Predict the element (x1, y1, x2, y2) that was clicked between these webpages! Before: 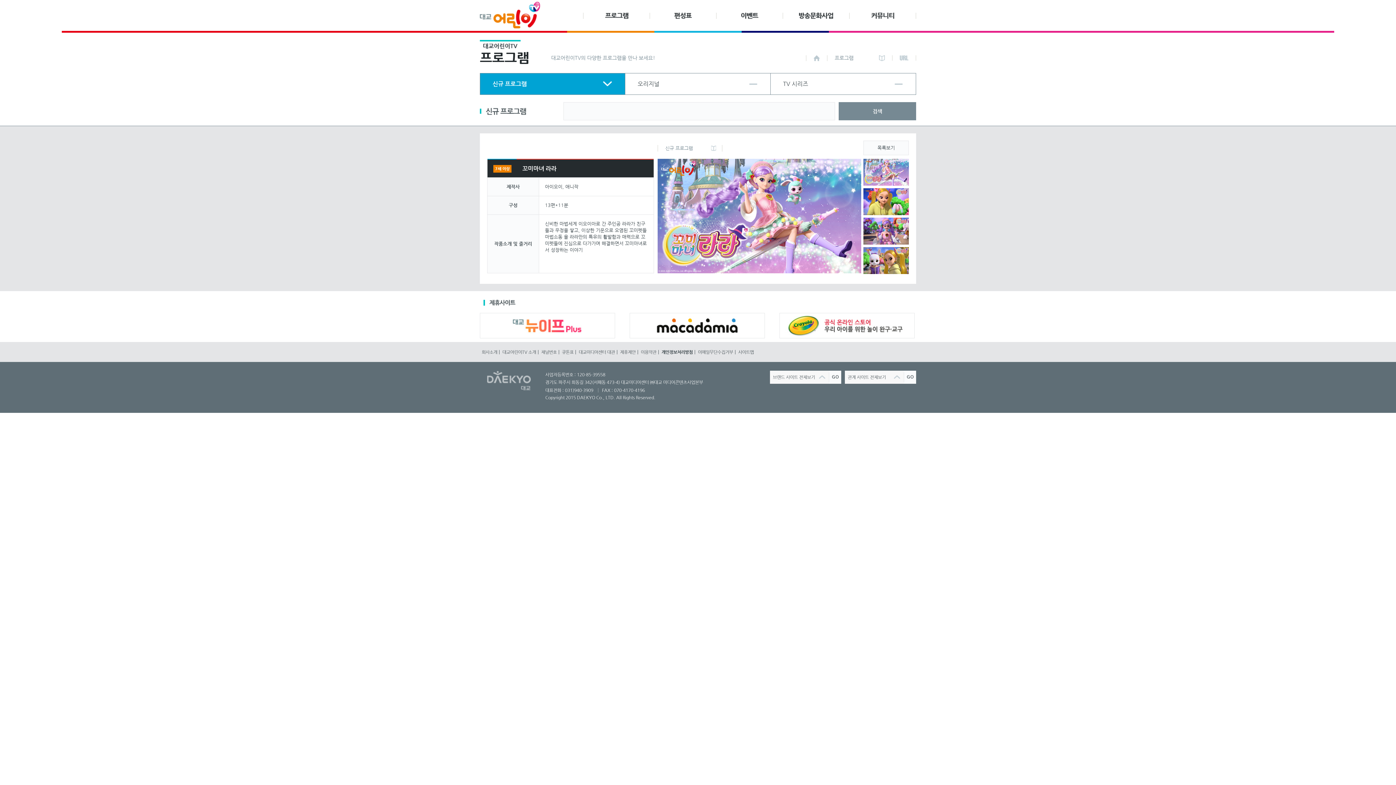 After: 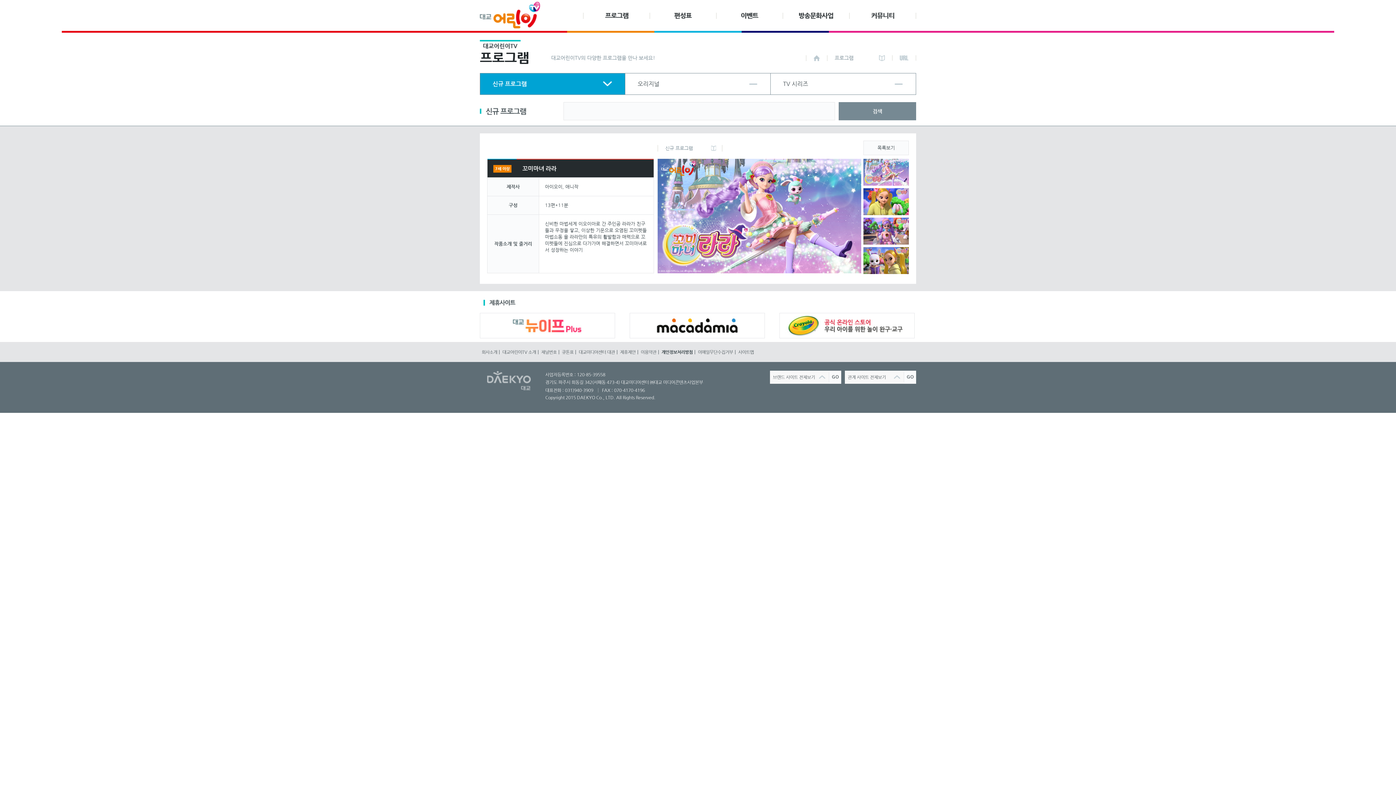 Action: bbox: (879, 55, 885, 61)